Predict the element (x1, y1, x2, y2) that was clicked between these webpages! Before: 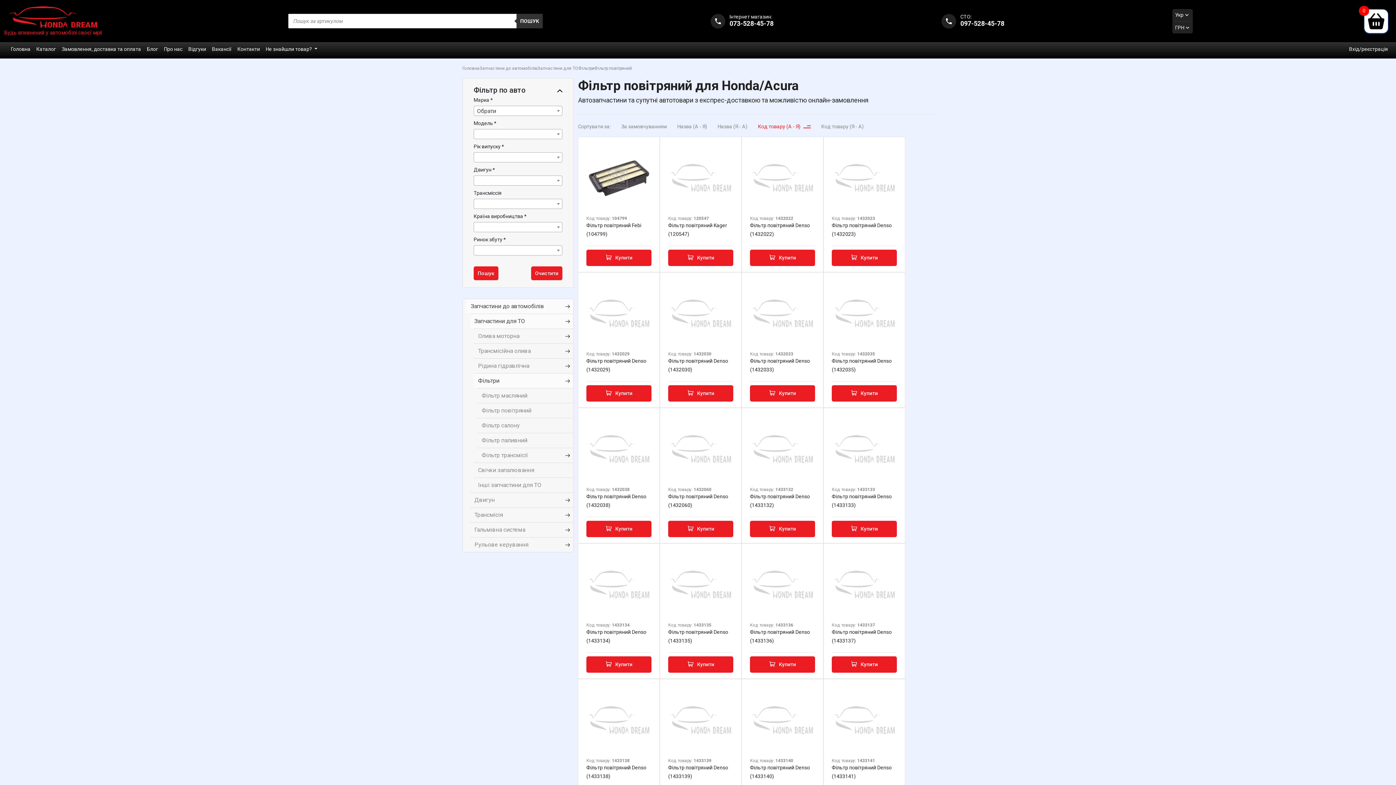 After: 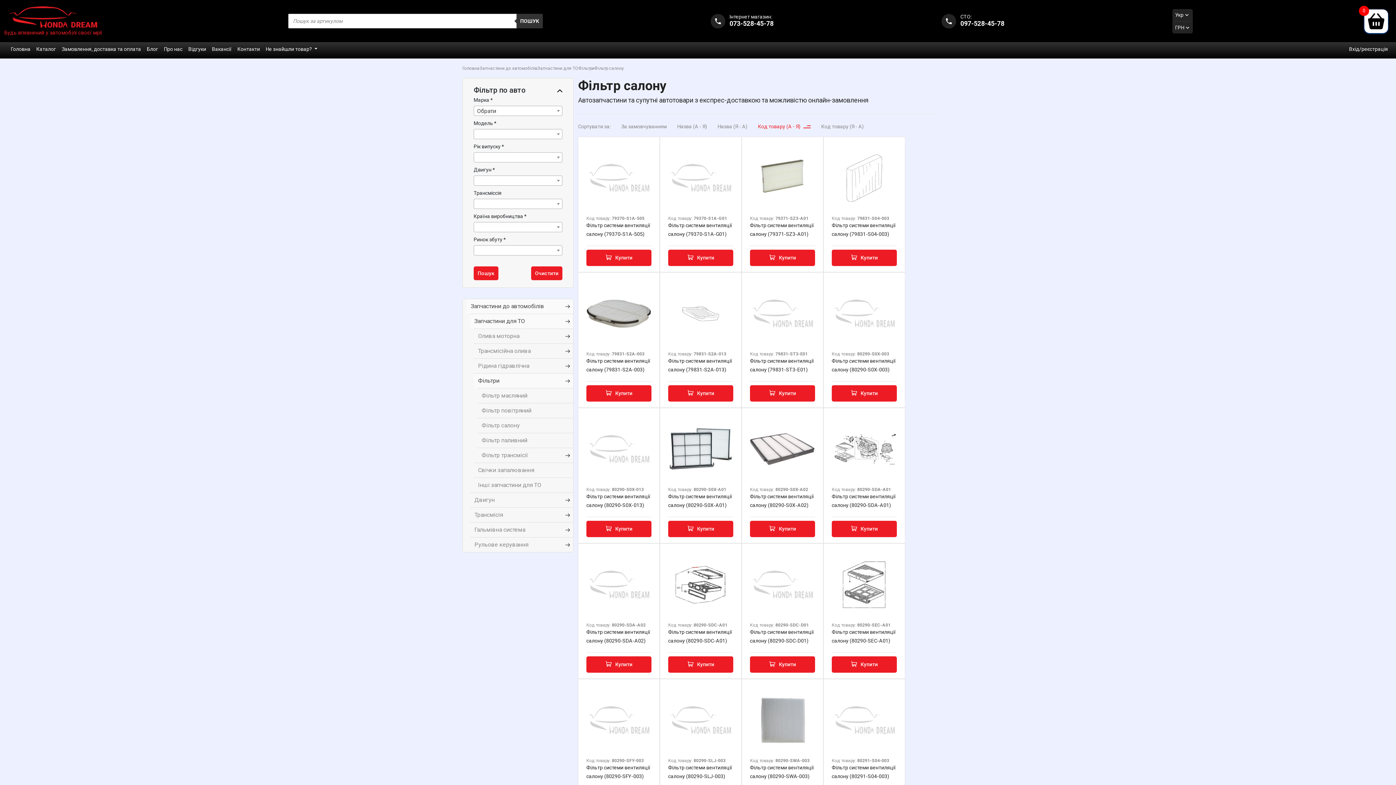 Action: bbox: (477, 418, 573, 433) label: Фільтр салону